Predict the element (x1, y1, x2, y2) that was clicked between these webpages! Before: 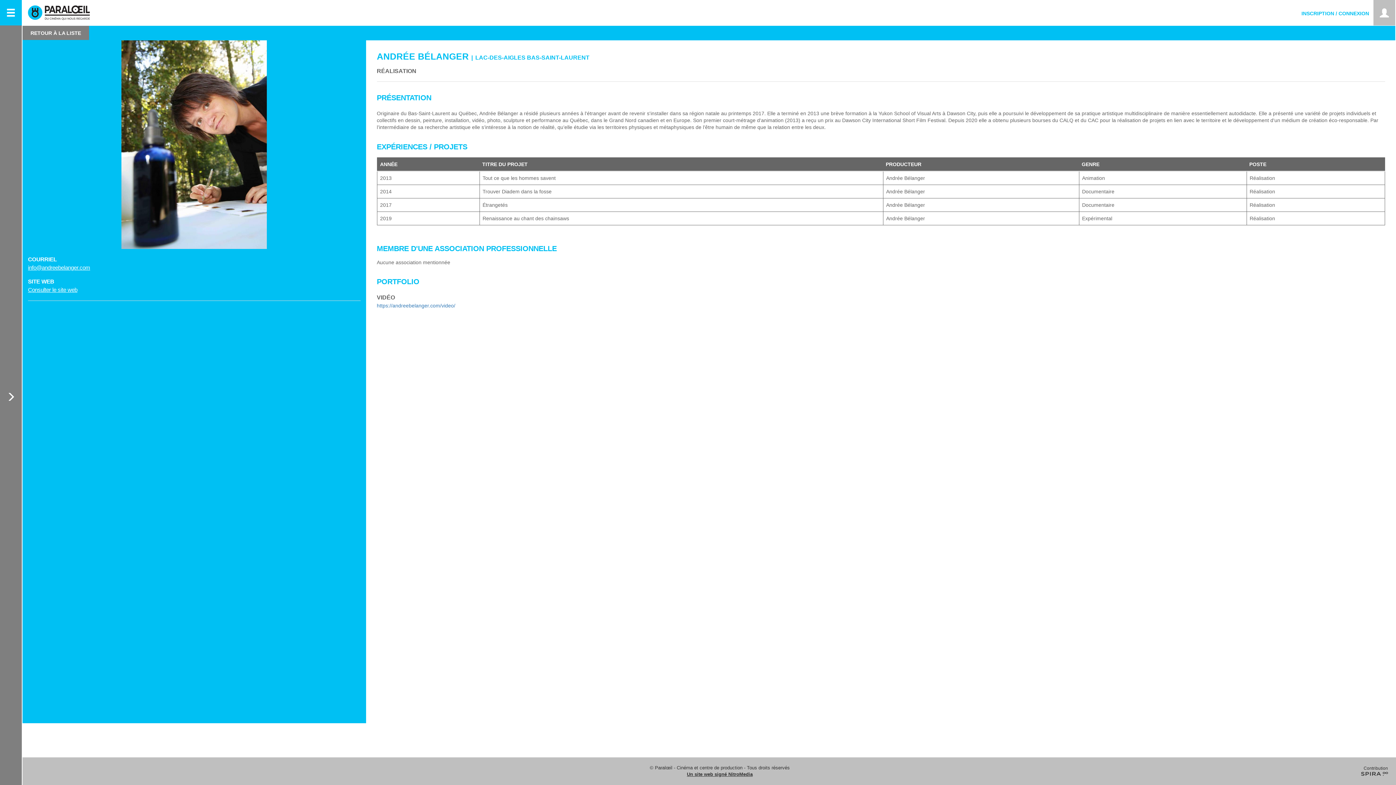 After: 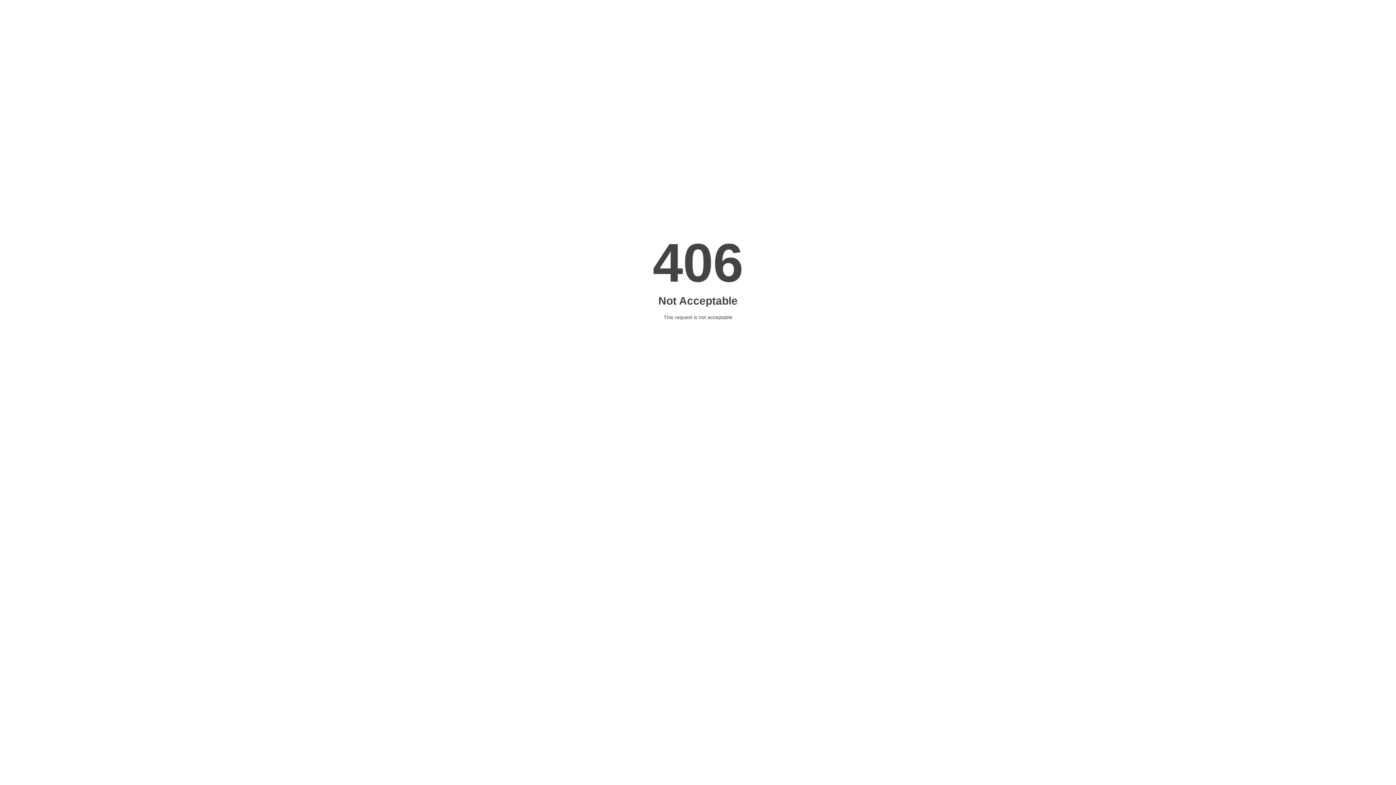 Action: label: Un site web signé NitroMedia bbox: (687, 772, 752, 777)